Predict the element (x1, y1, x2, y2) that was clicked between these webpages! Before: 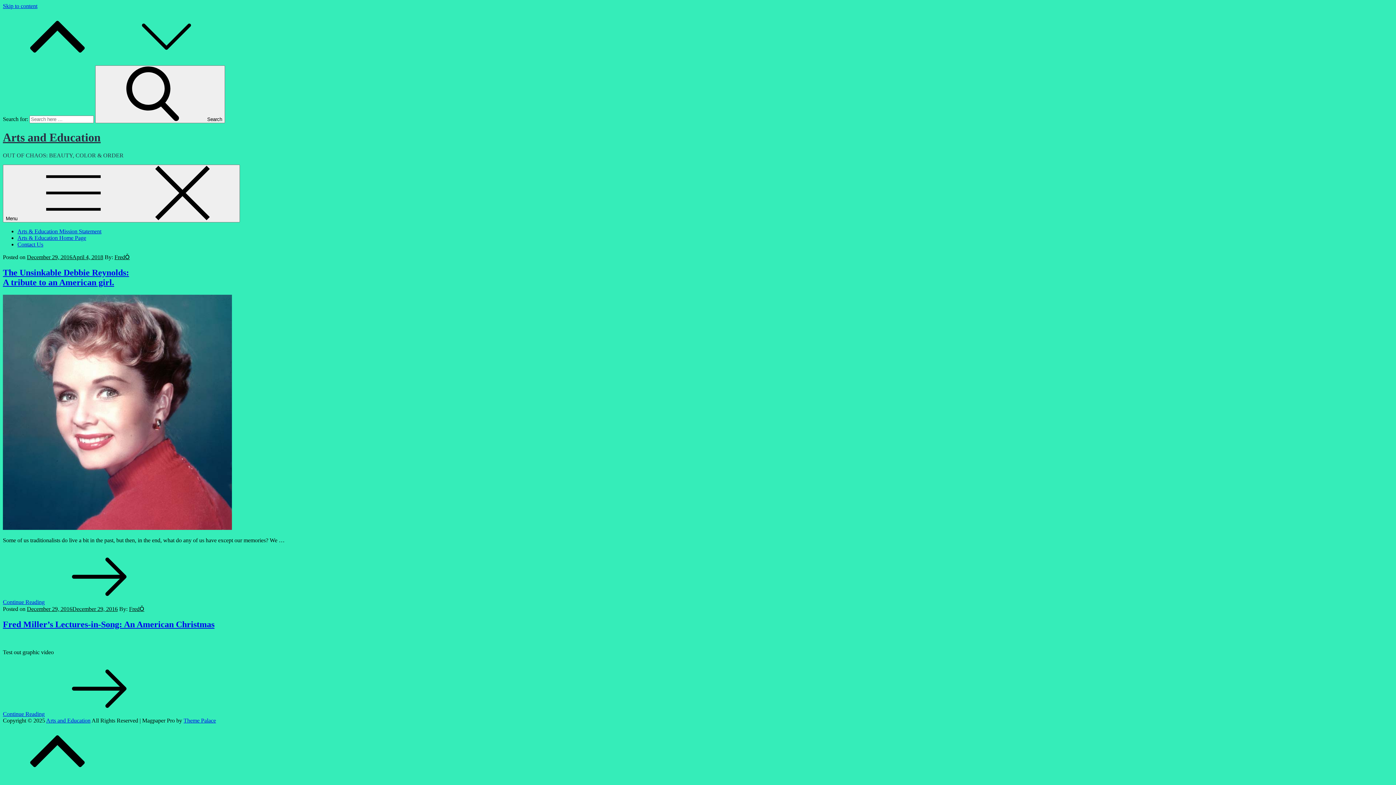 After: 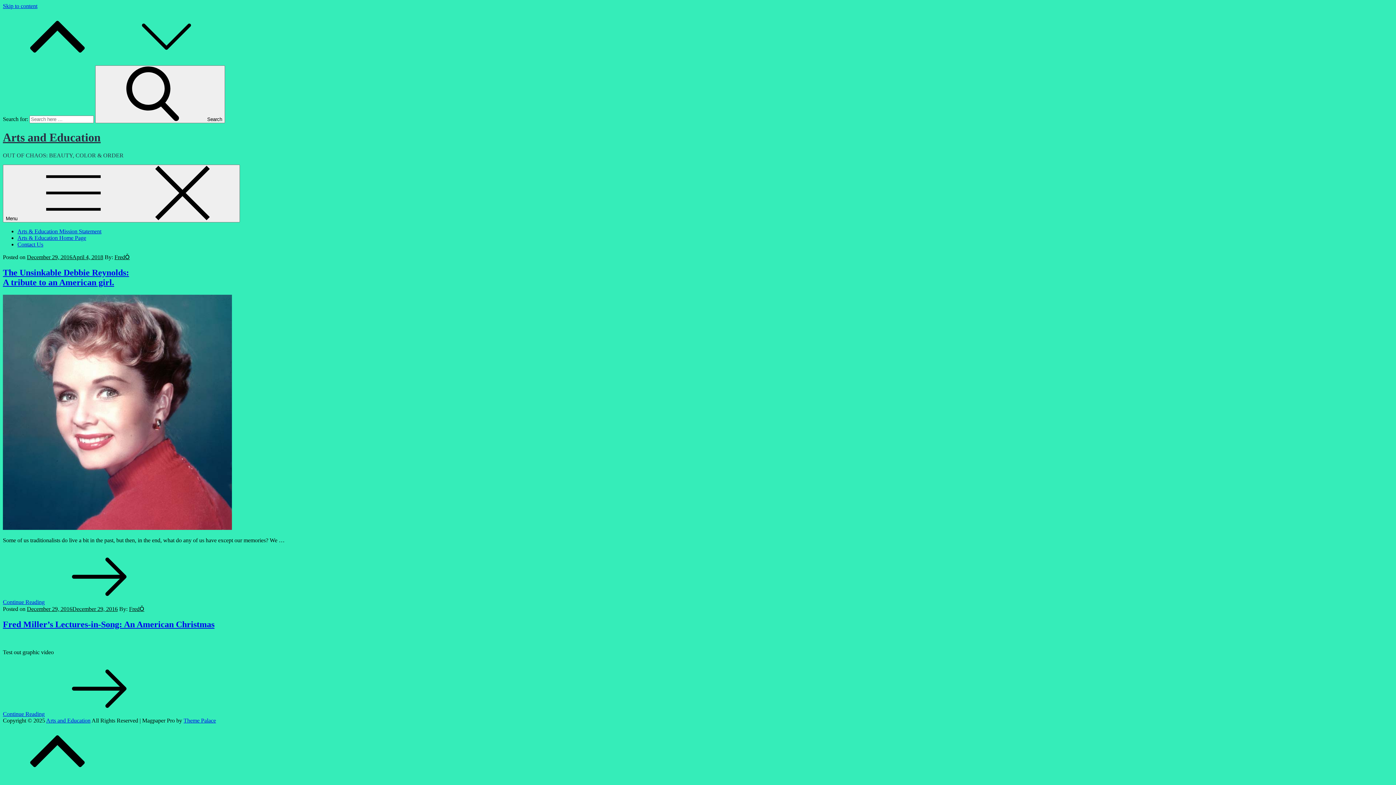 Action: bbox: (46, 717, 90, 723) label: Arts and Education